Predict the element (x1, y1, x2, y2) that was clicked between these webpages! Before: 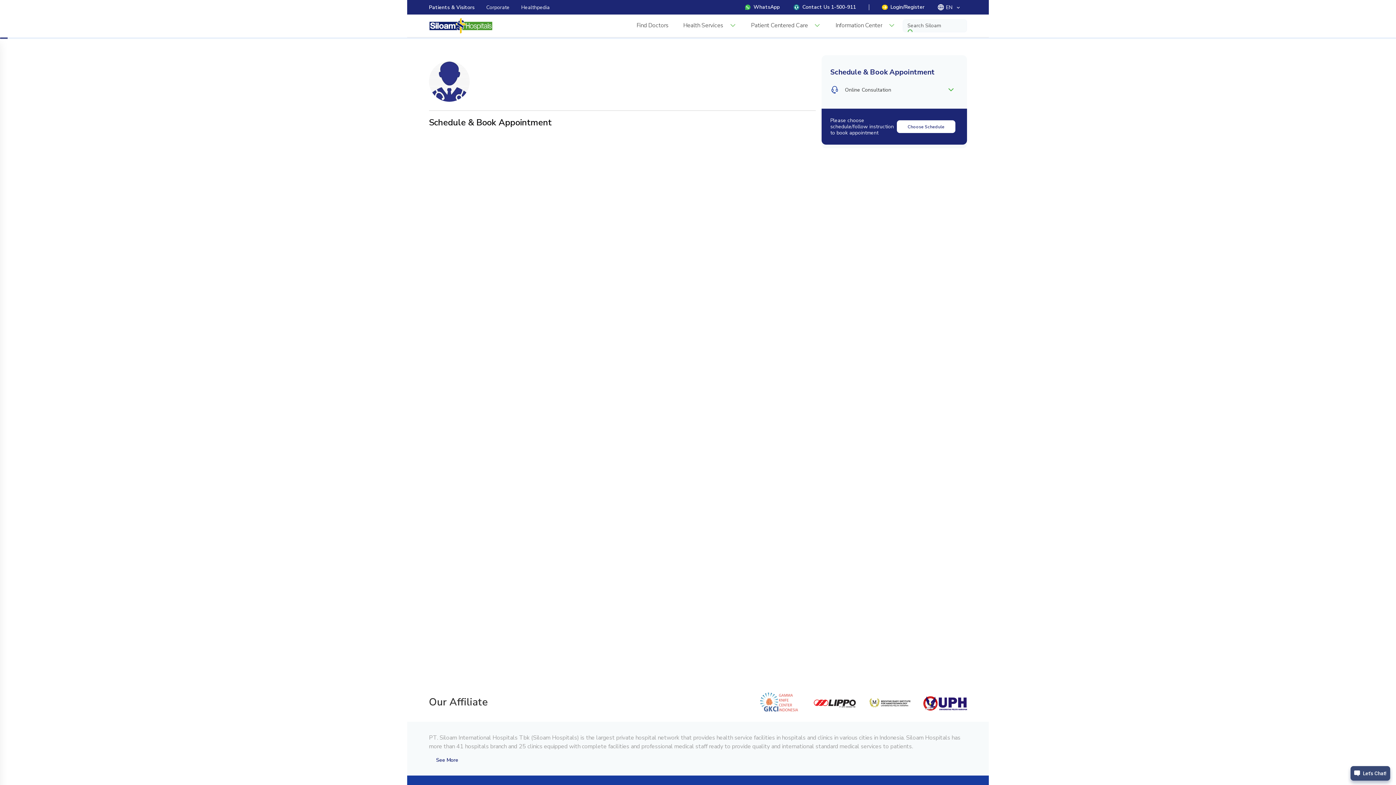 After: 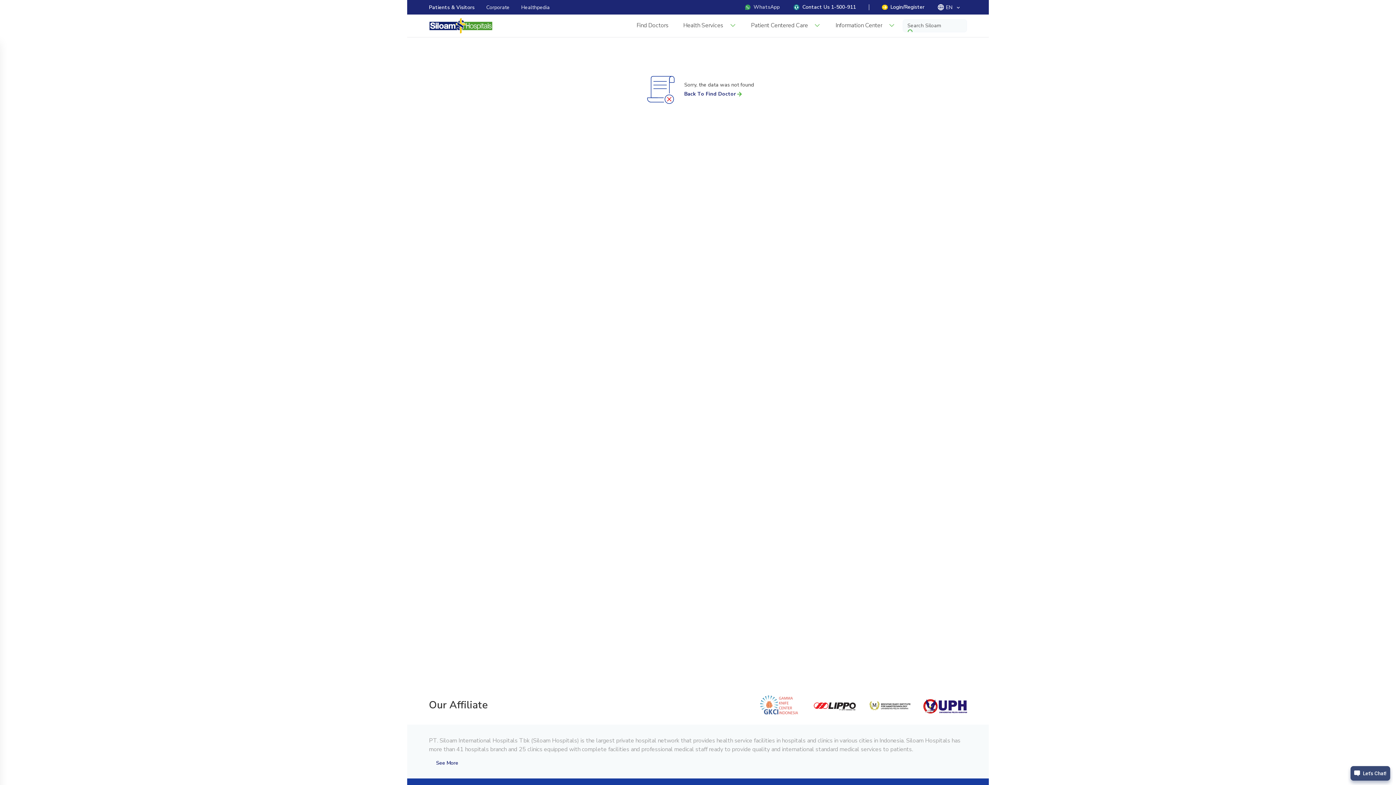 Action: bbox: (696, 4, 731, 10) label: WhatsApp